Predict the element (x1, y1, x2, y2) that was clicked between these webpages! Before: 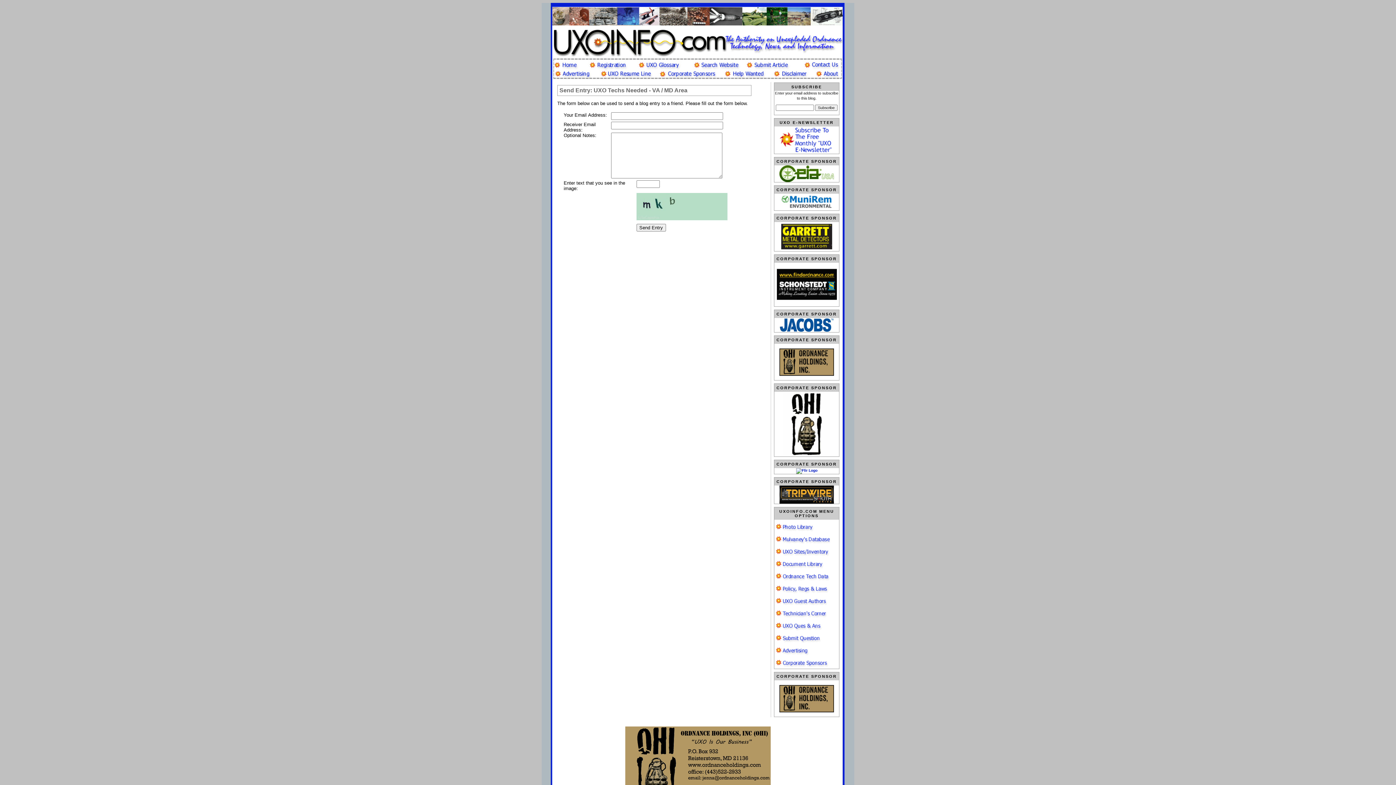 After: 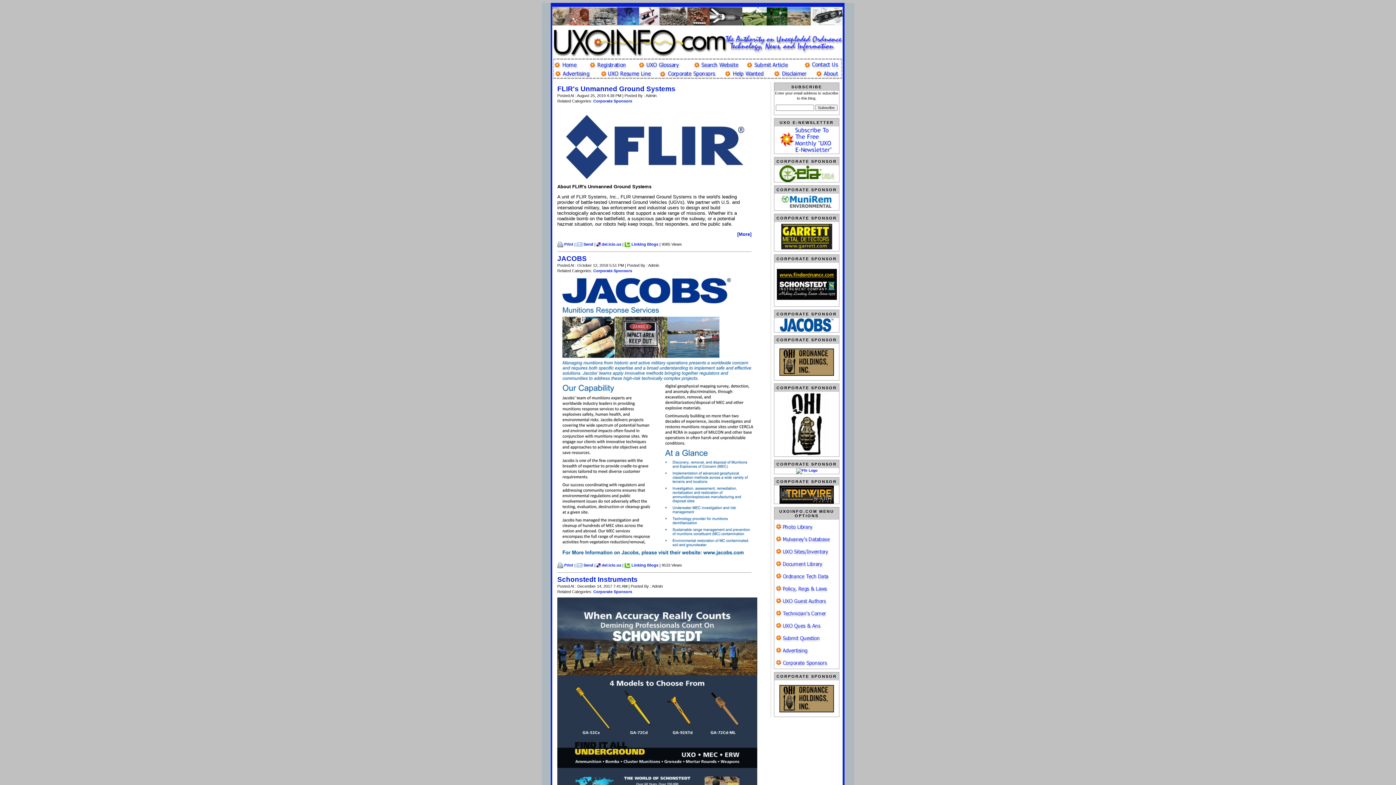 Action: bbox: (775, 664, 830, 668)